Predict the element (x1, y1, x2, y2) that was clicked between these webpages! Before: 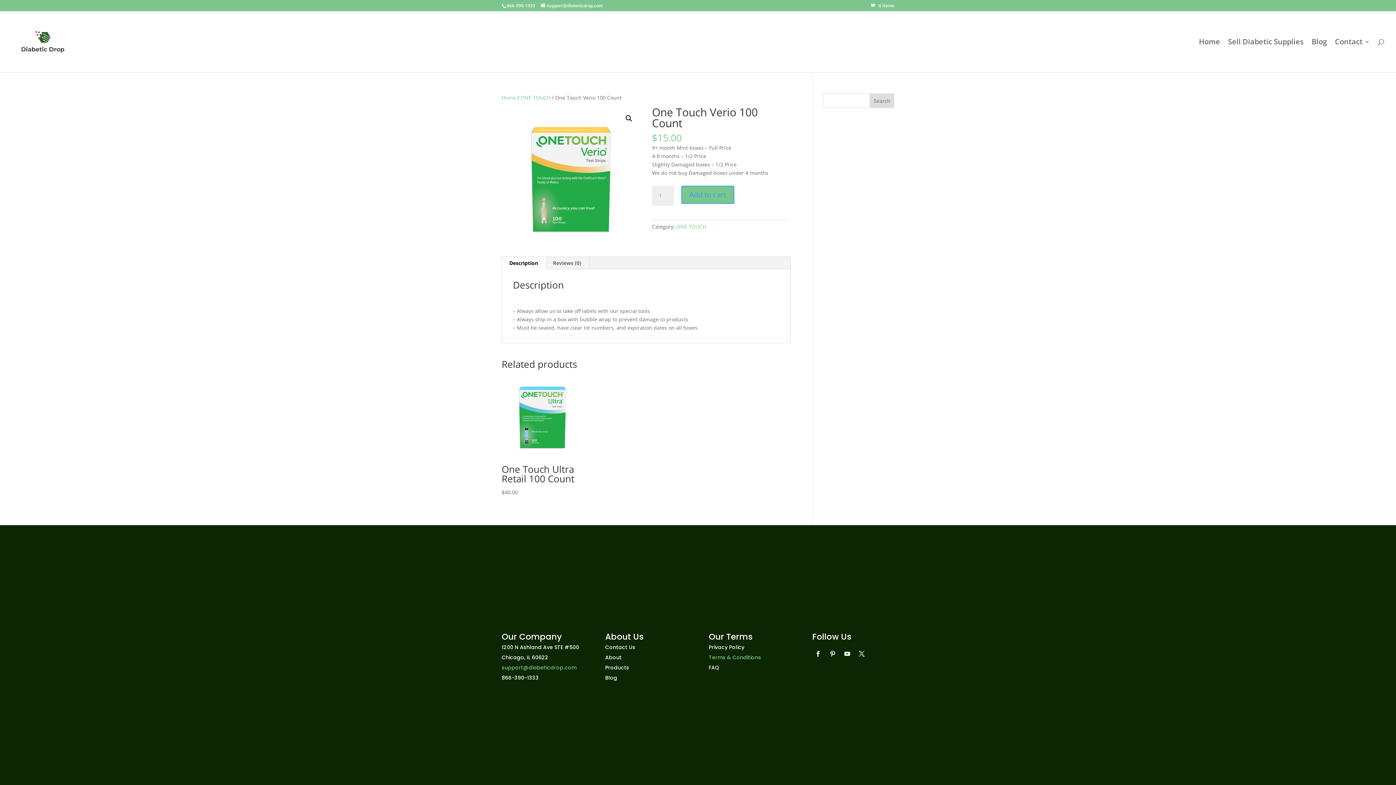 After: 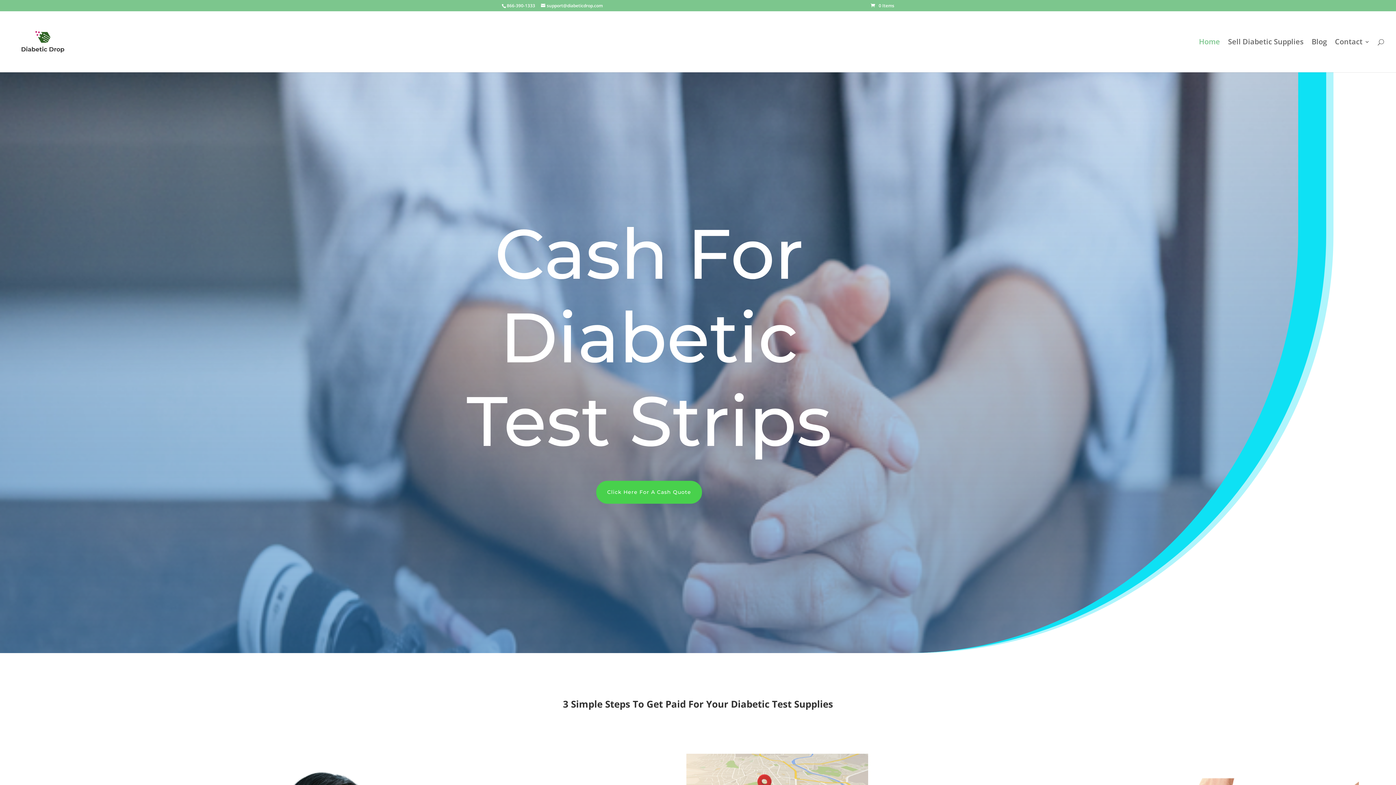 Action: bbox: (1199, 39, 1220, 72) label: Home